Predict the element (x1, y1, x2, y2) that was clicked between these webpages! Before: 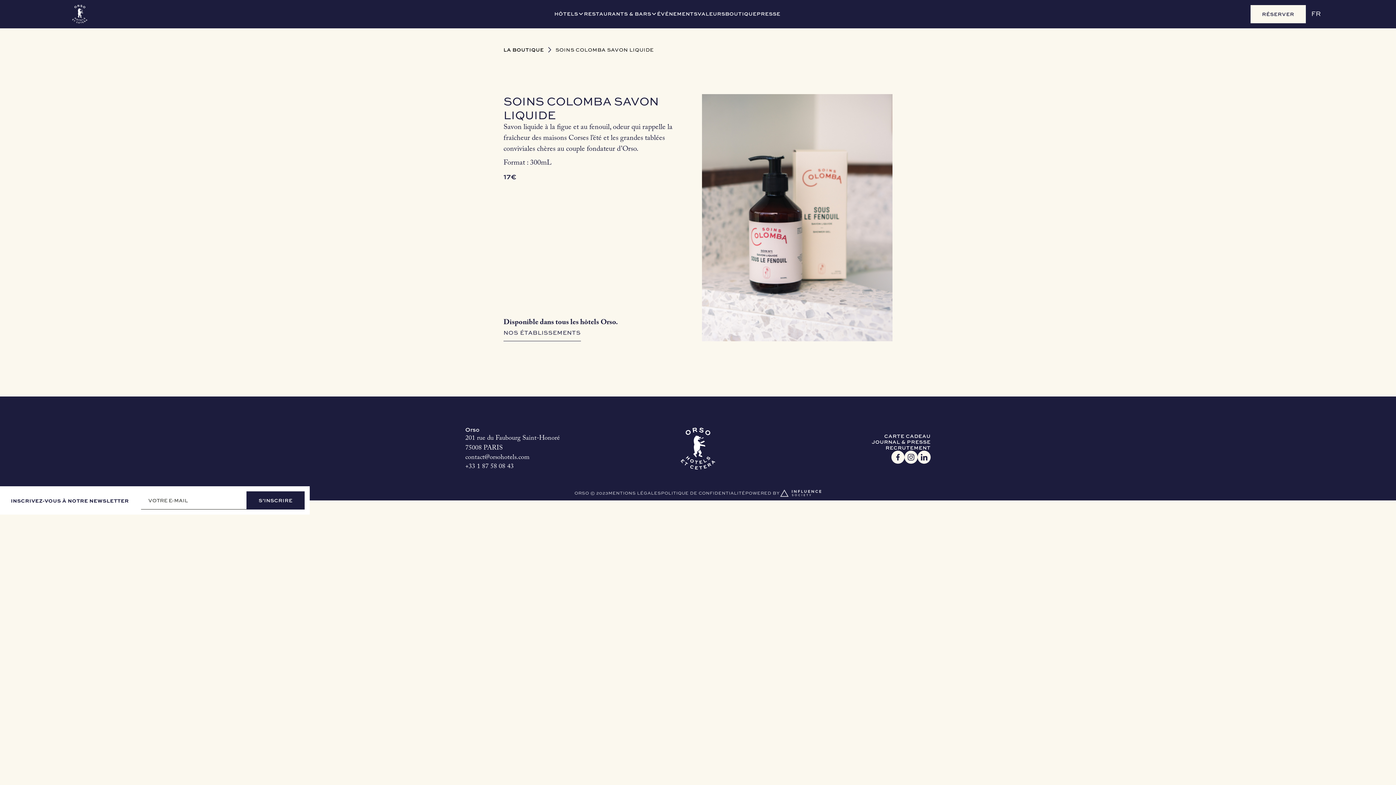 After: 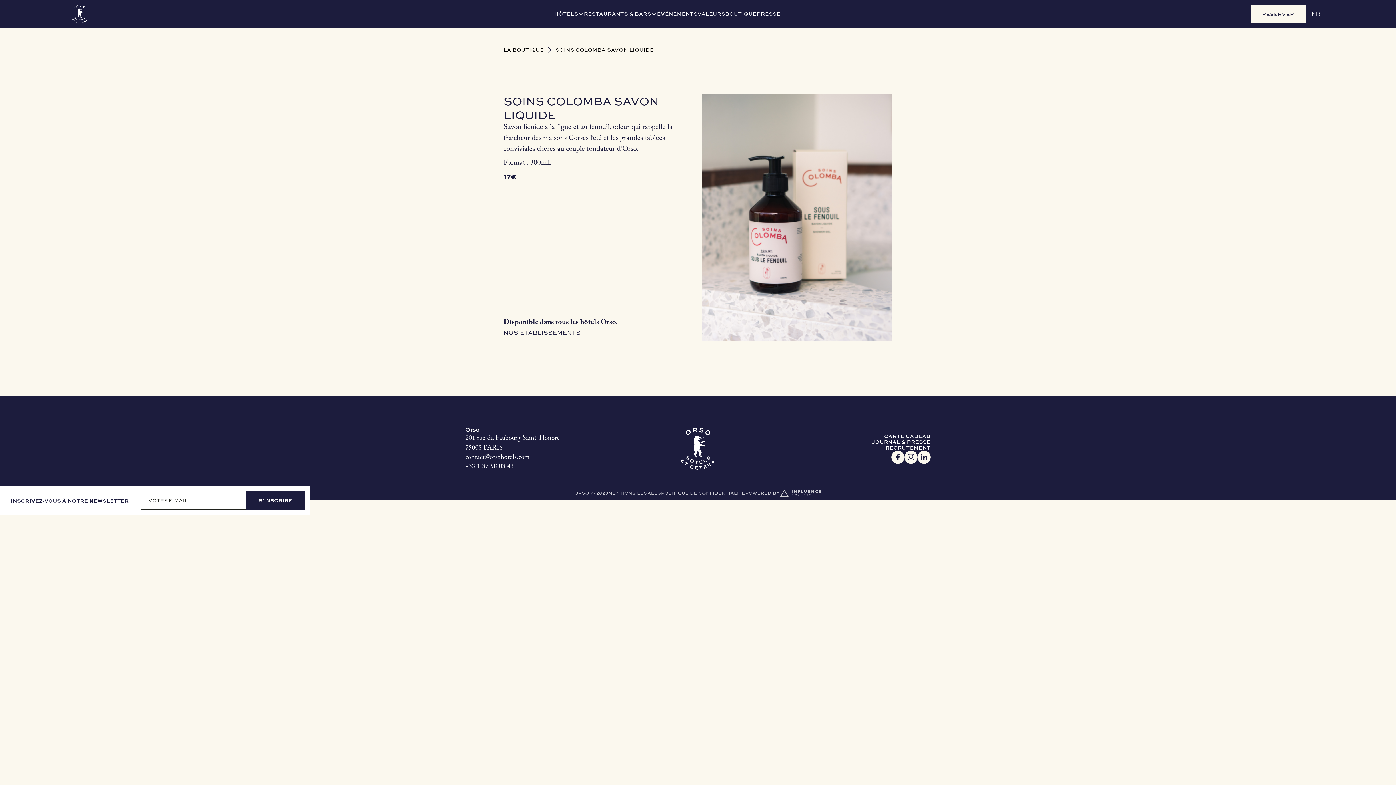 Action: bbox: (904, 450, 917, 464)